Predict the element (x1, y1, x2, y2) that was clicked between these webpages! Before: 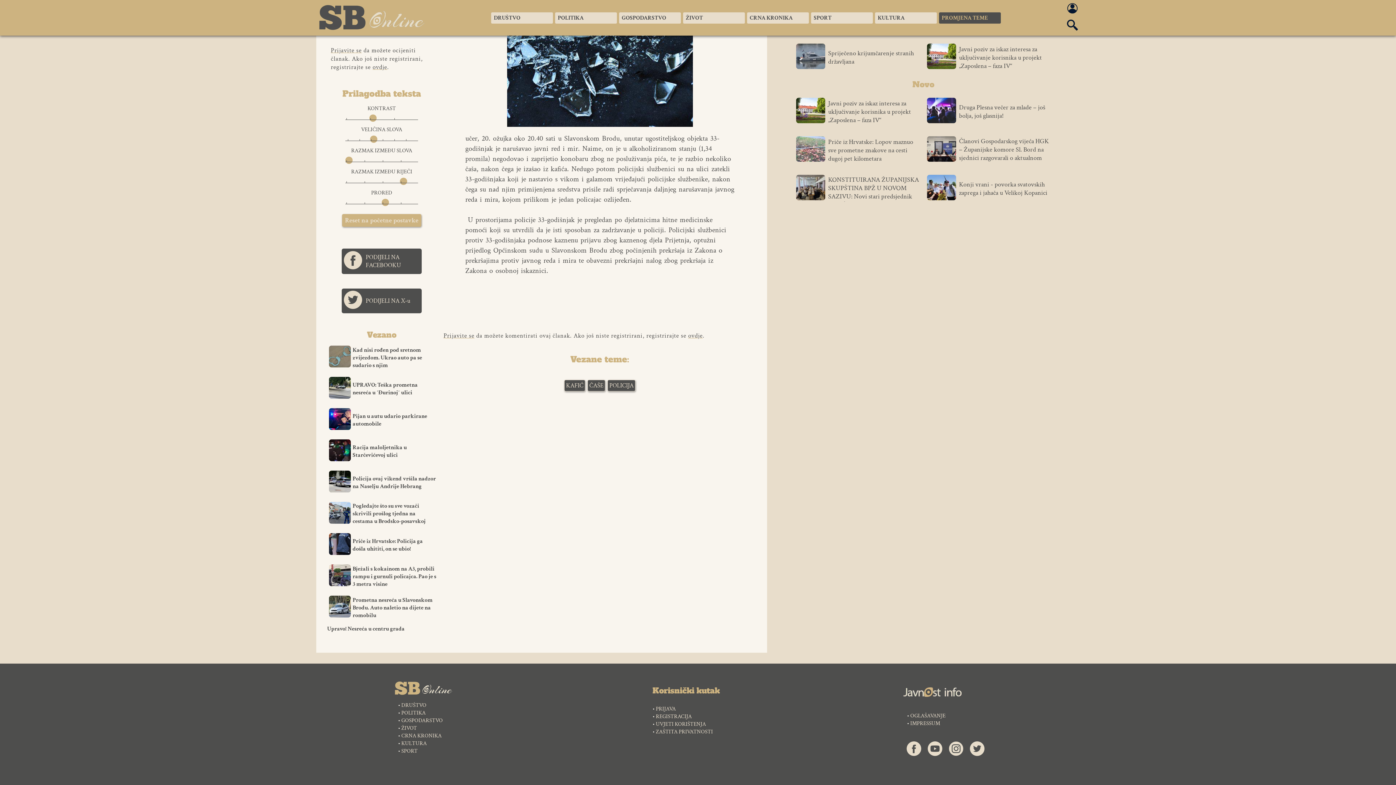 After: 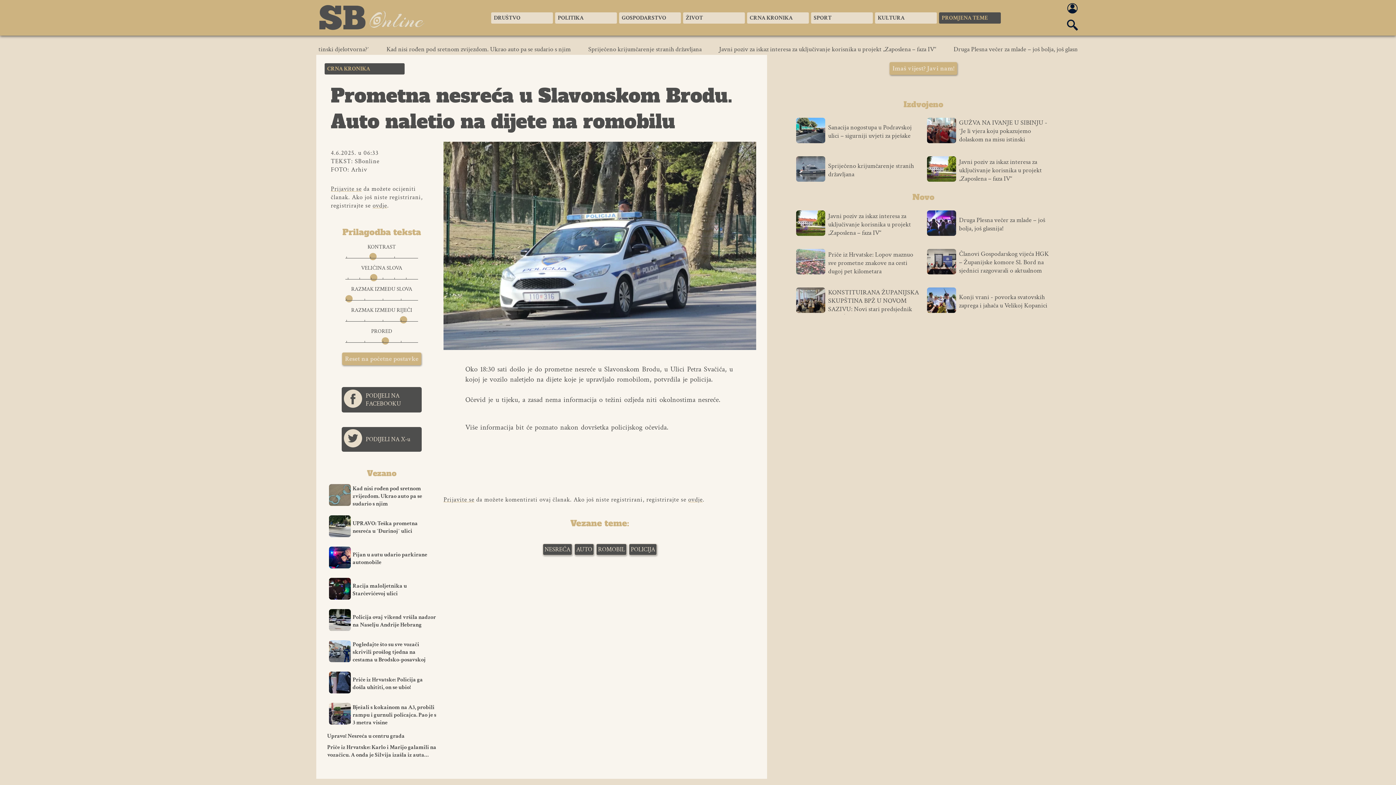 Action: bbox: (327, 592, 436, 623) label: Prometna nesreća u Slavonskom Brodu. Auto naletio na dijete na romobilu